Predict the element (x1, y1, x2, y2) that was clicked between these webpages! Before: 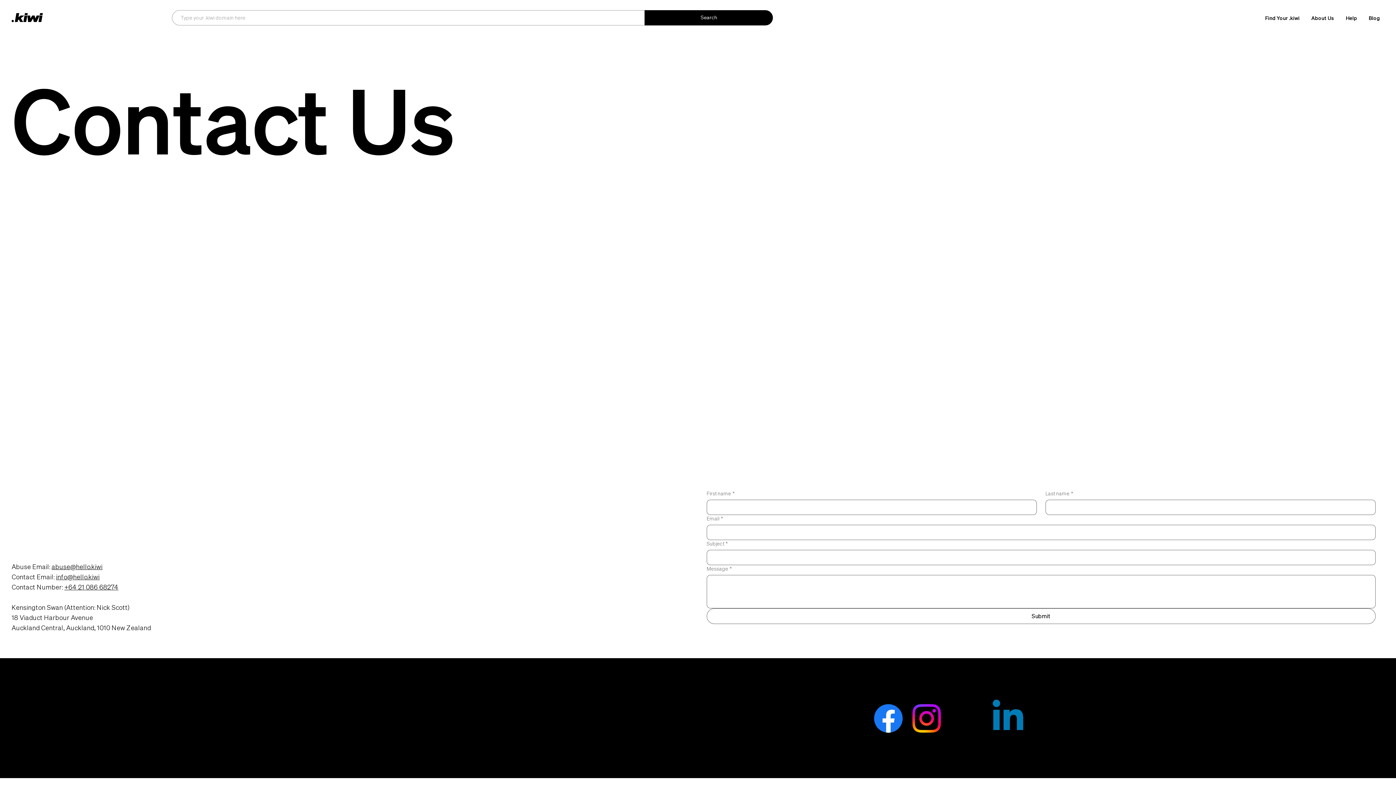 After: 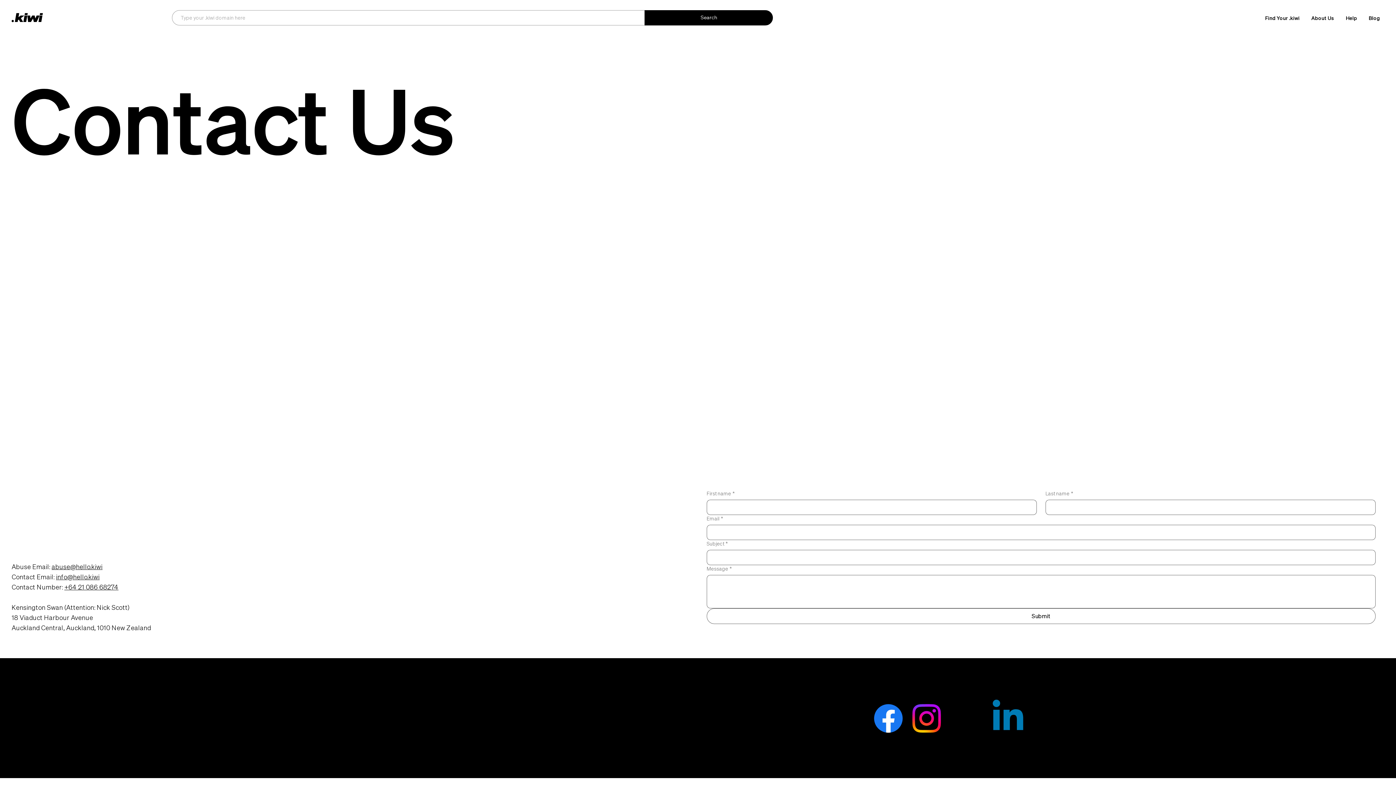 Action: label: info@hello.kiwi bbox: (56, 572, 99, 581)